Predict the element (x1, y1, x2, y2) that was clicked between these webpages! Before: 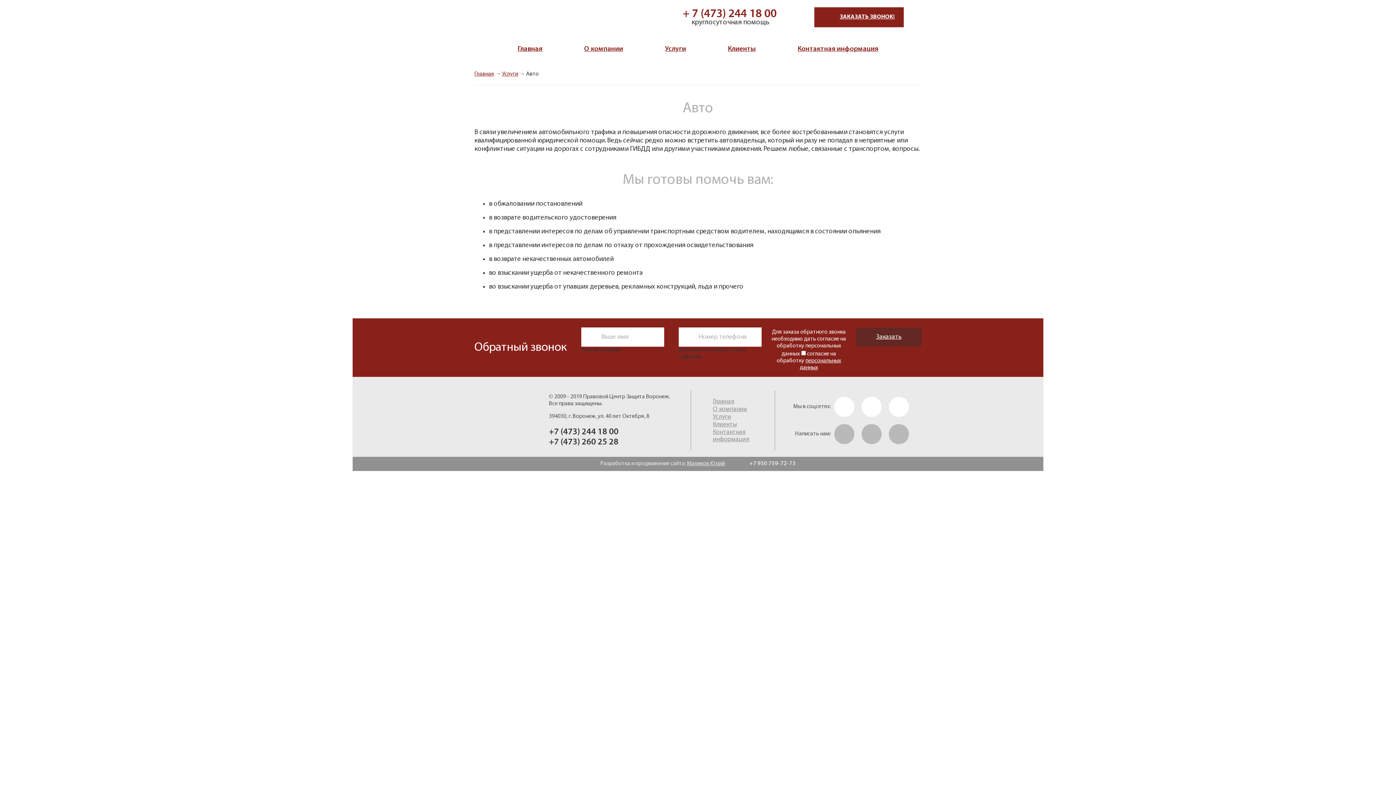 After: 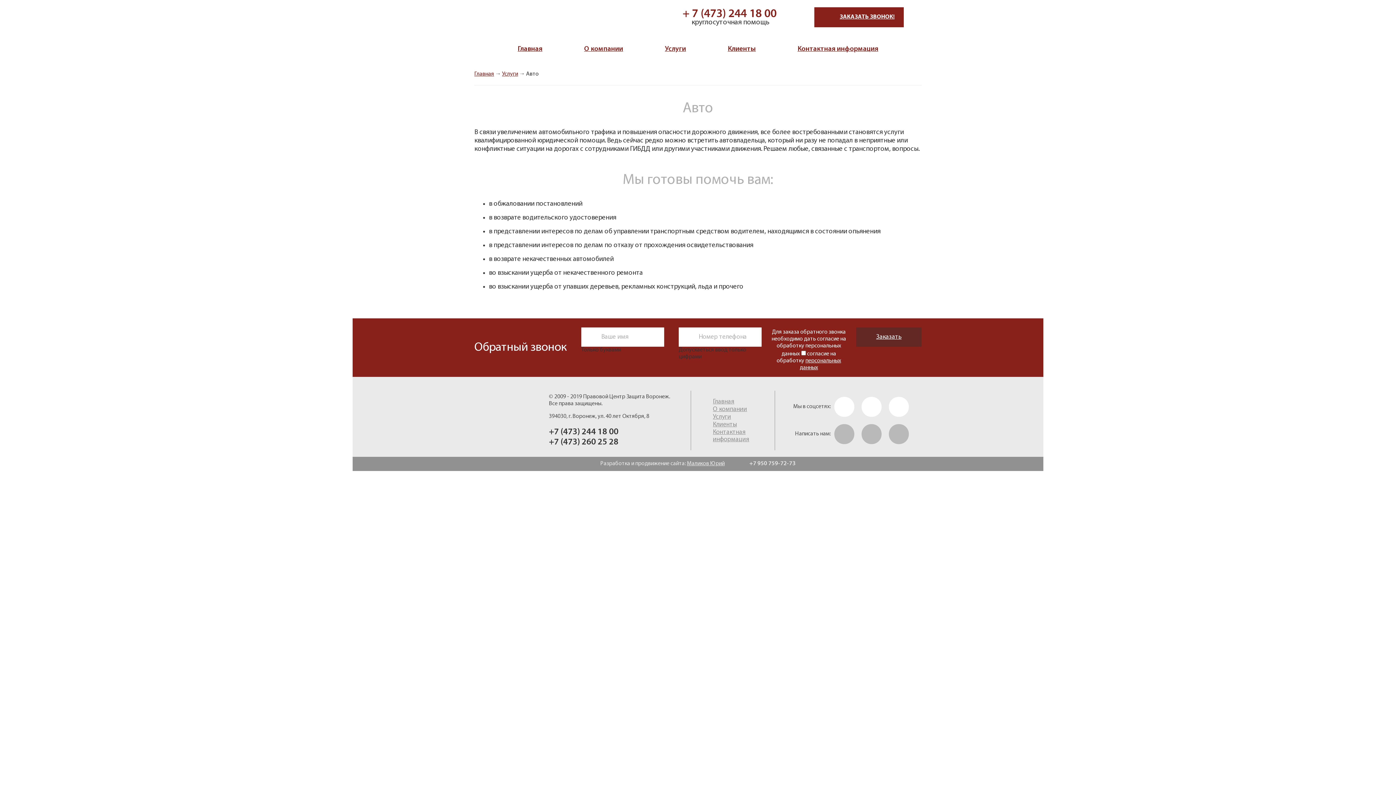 Action: bbox: (749, 461, 795, 466) label: +7 950 759-72-73